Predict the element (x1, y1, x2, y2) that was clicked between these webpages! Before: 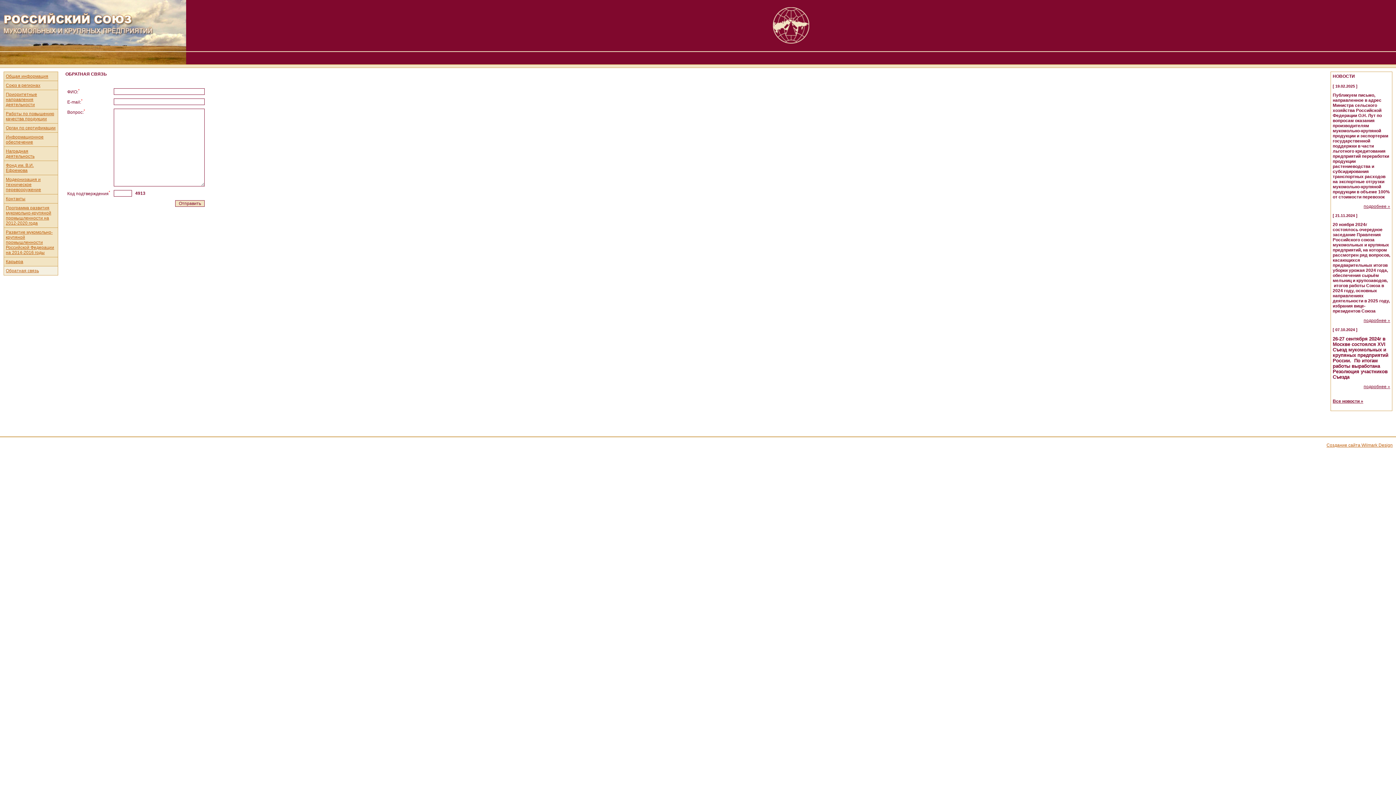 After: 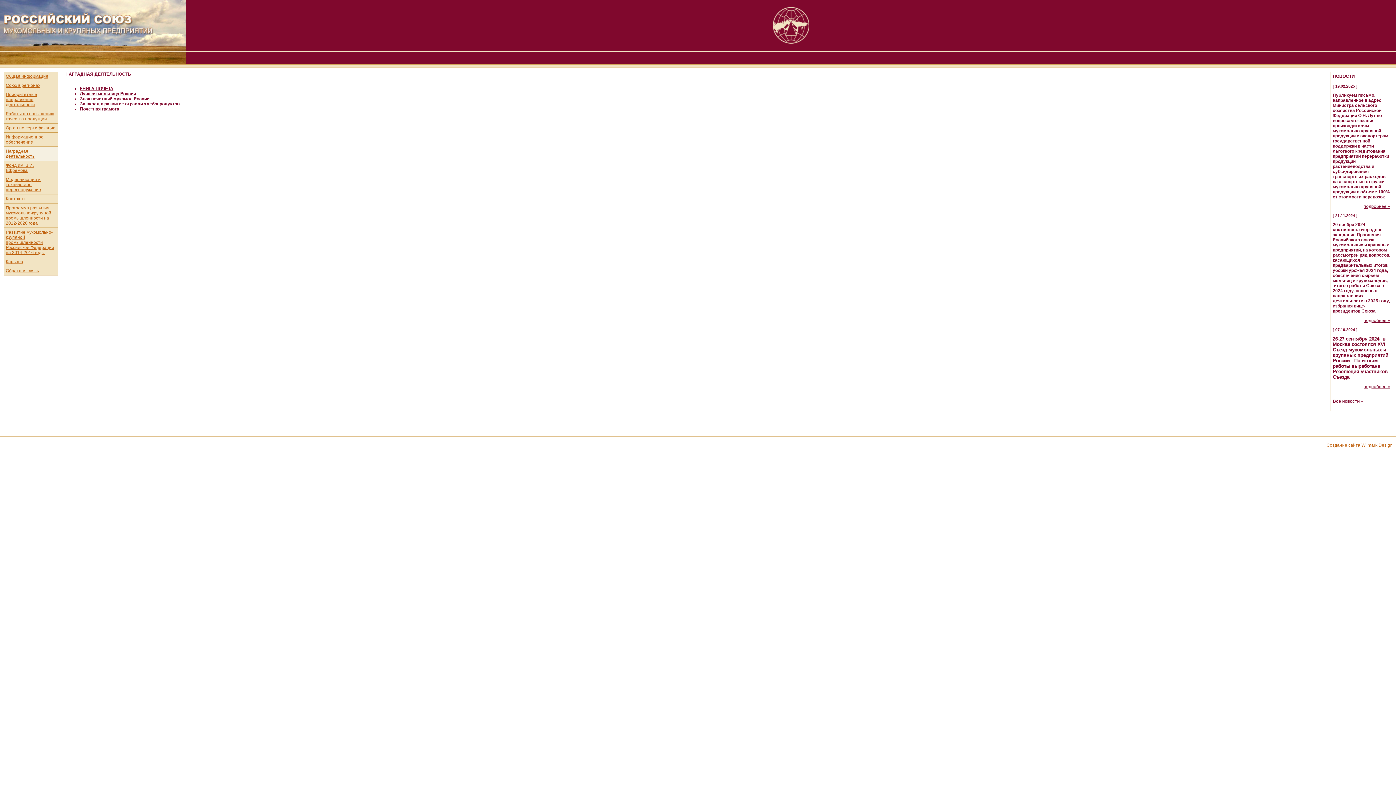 Action: label: Наградная деятельность bbox: (5, 148, 34, 158)